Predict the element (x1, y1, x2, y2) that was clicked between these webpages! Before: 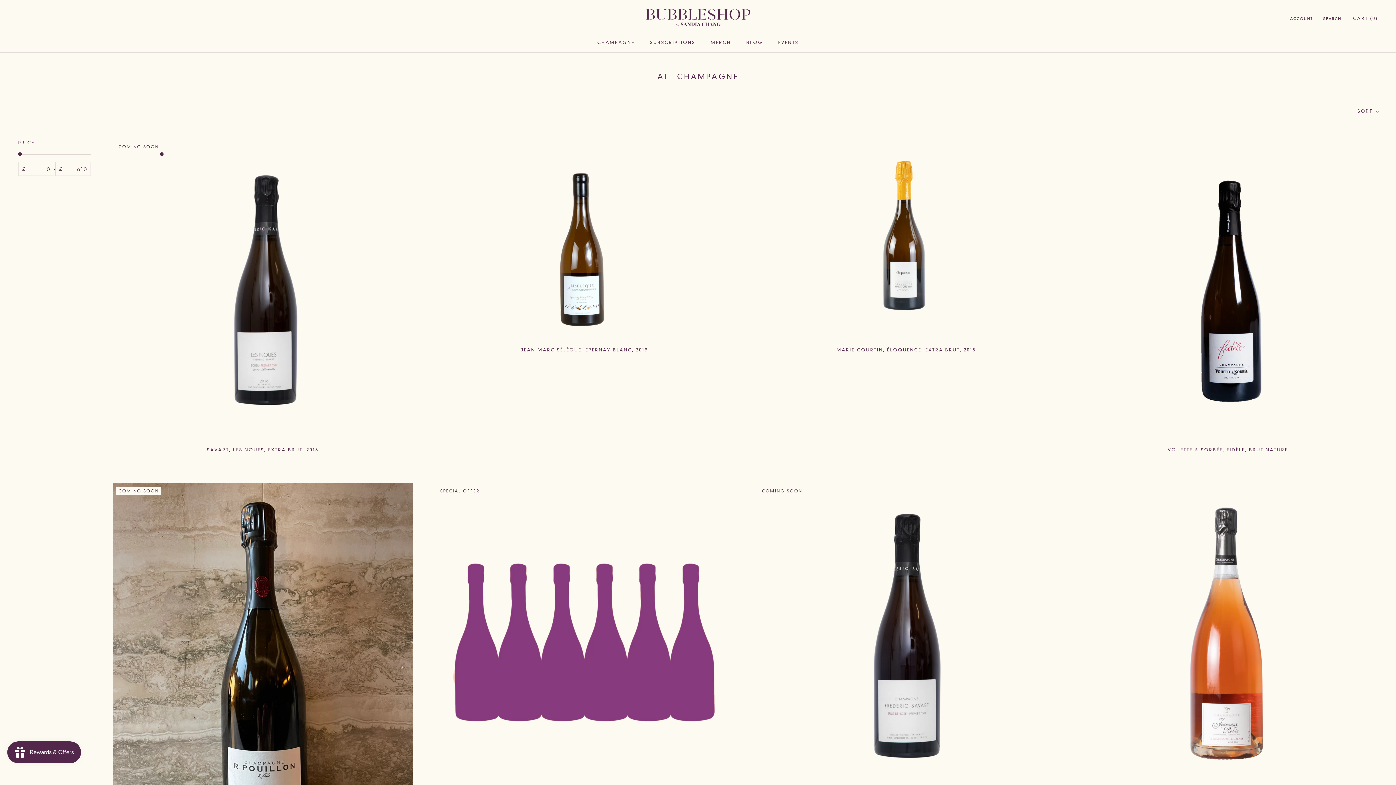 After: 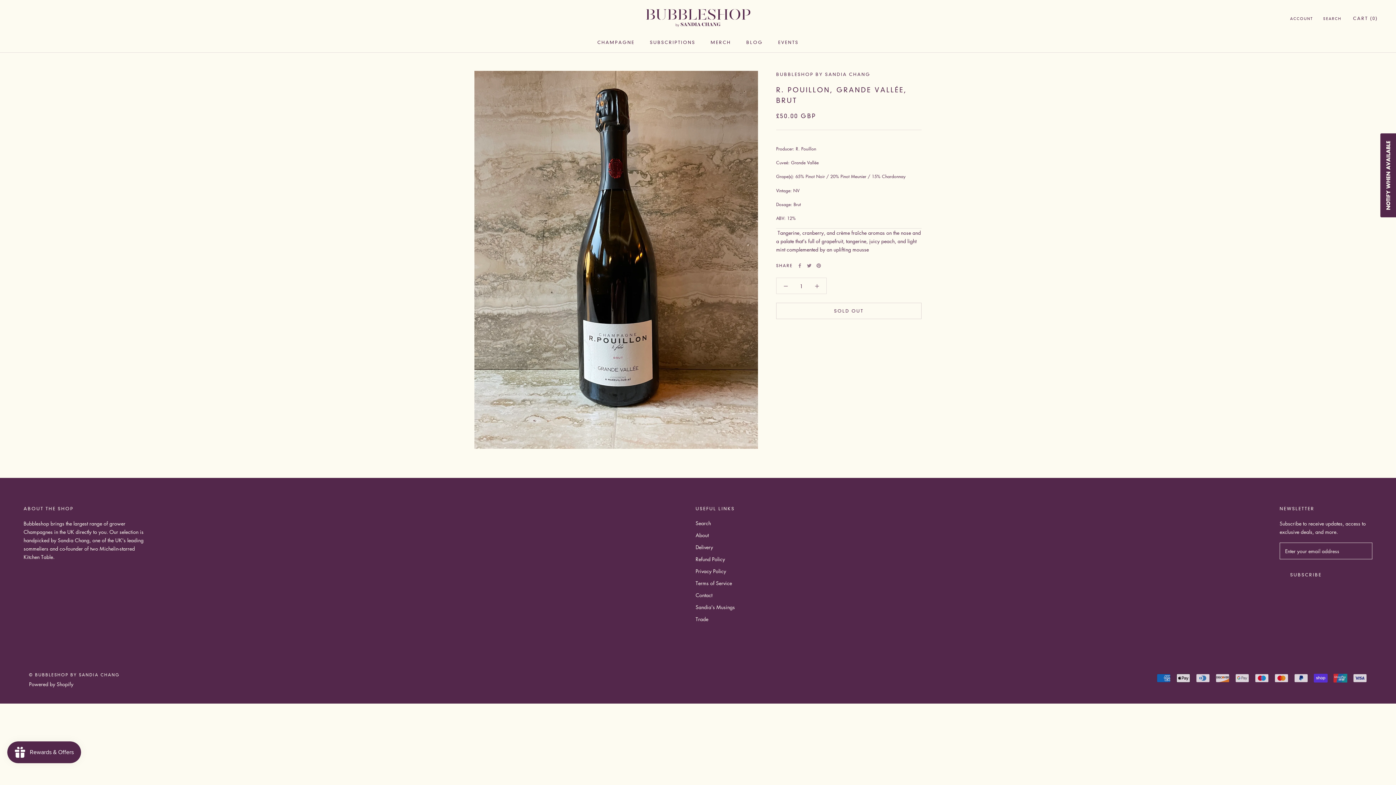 Action: bbox: (112, 483, 412, 883)